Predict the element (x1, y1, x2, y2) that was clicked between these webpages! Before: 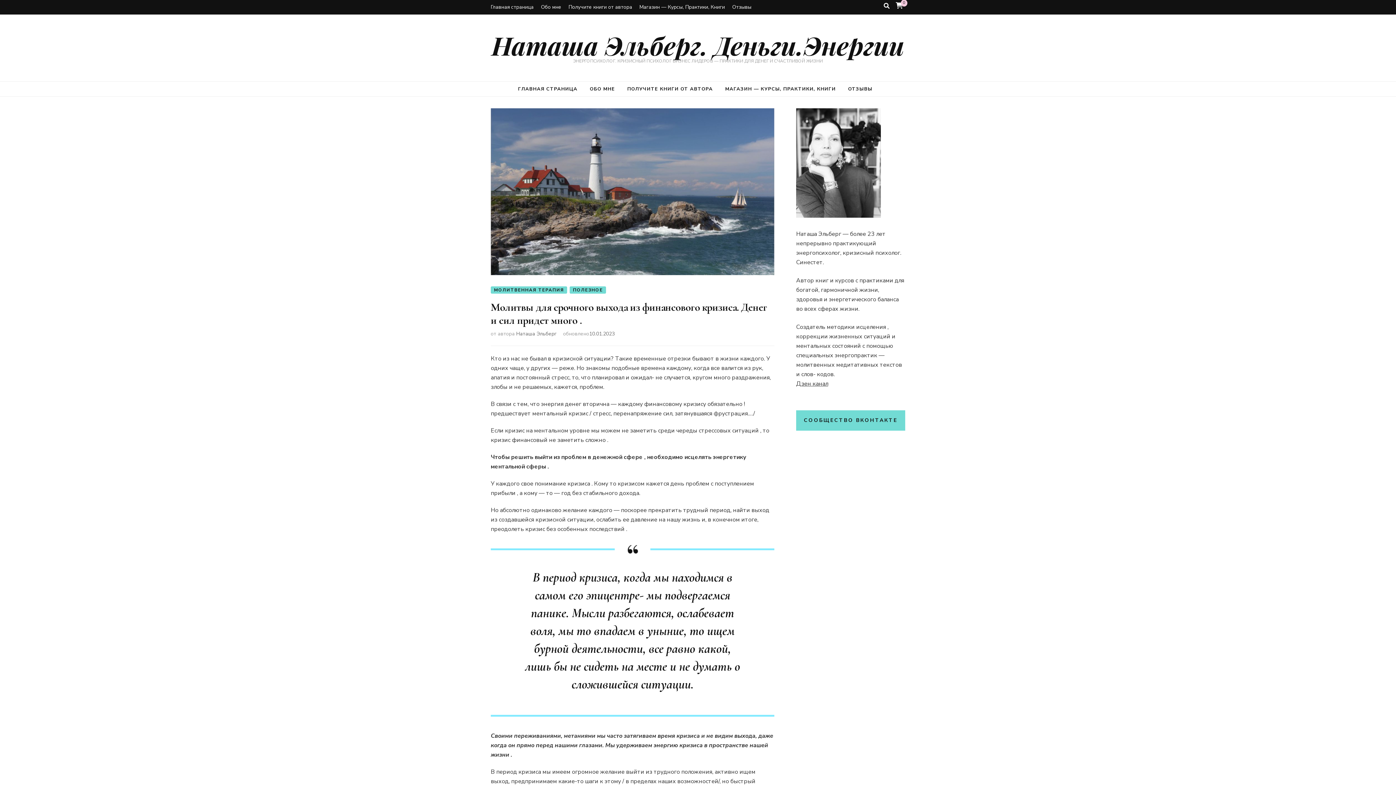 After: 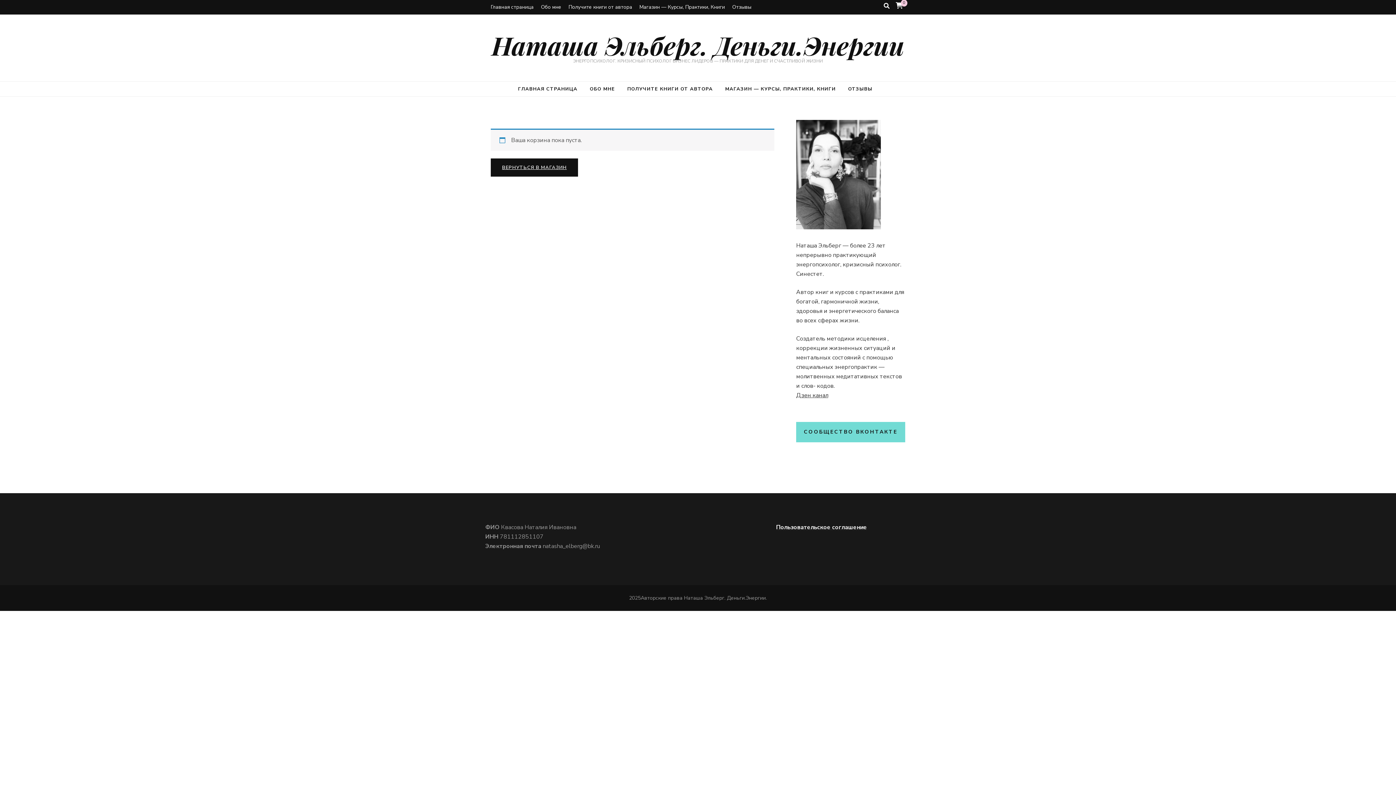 Action: label: 0 bbox: (895, 1, 903, 10)